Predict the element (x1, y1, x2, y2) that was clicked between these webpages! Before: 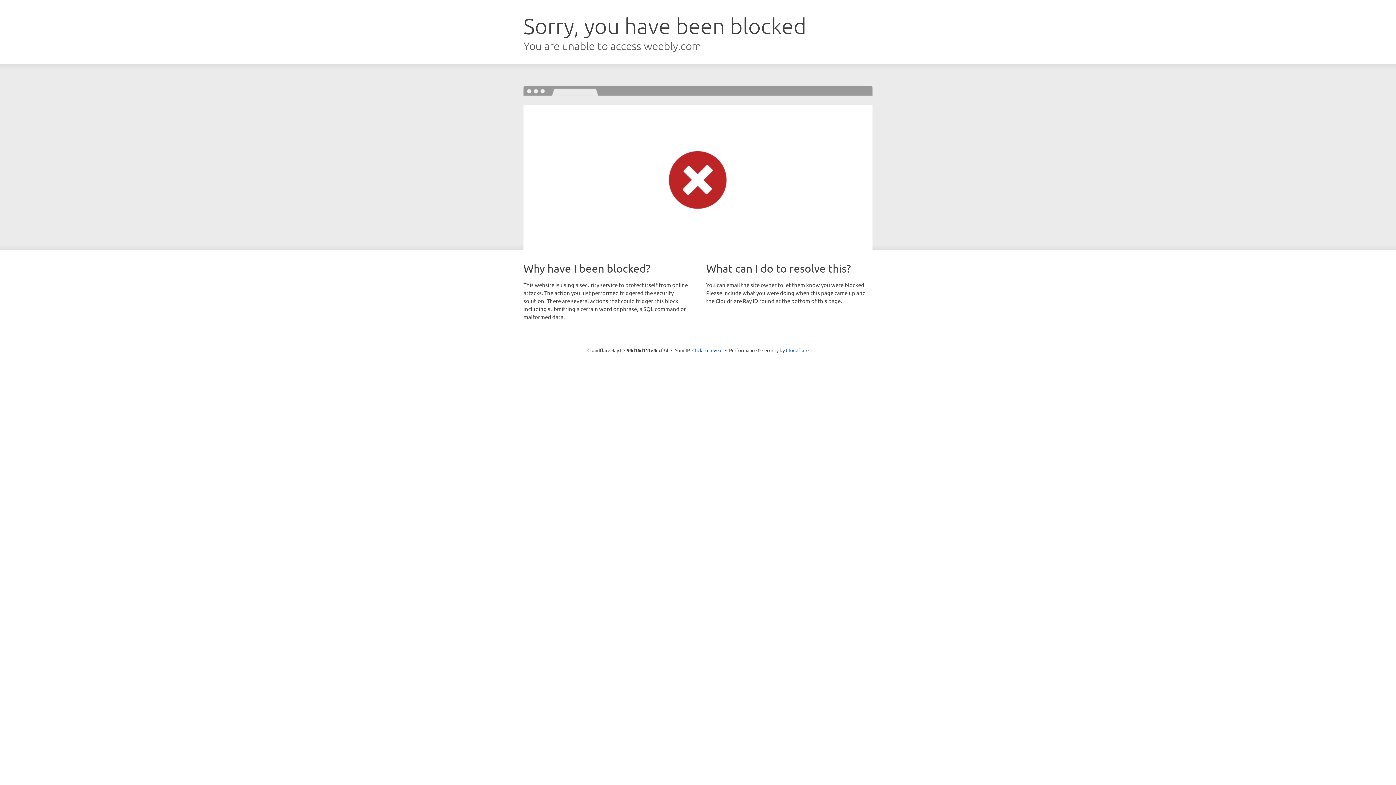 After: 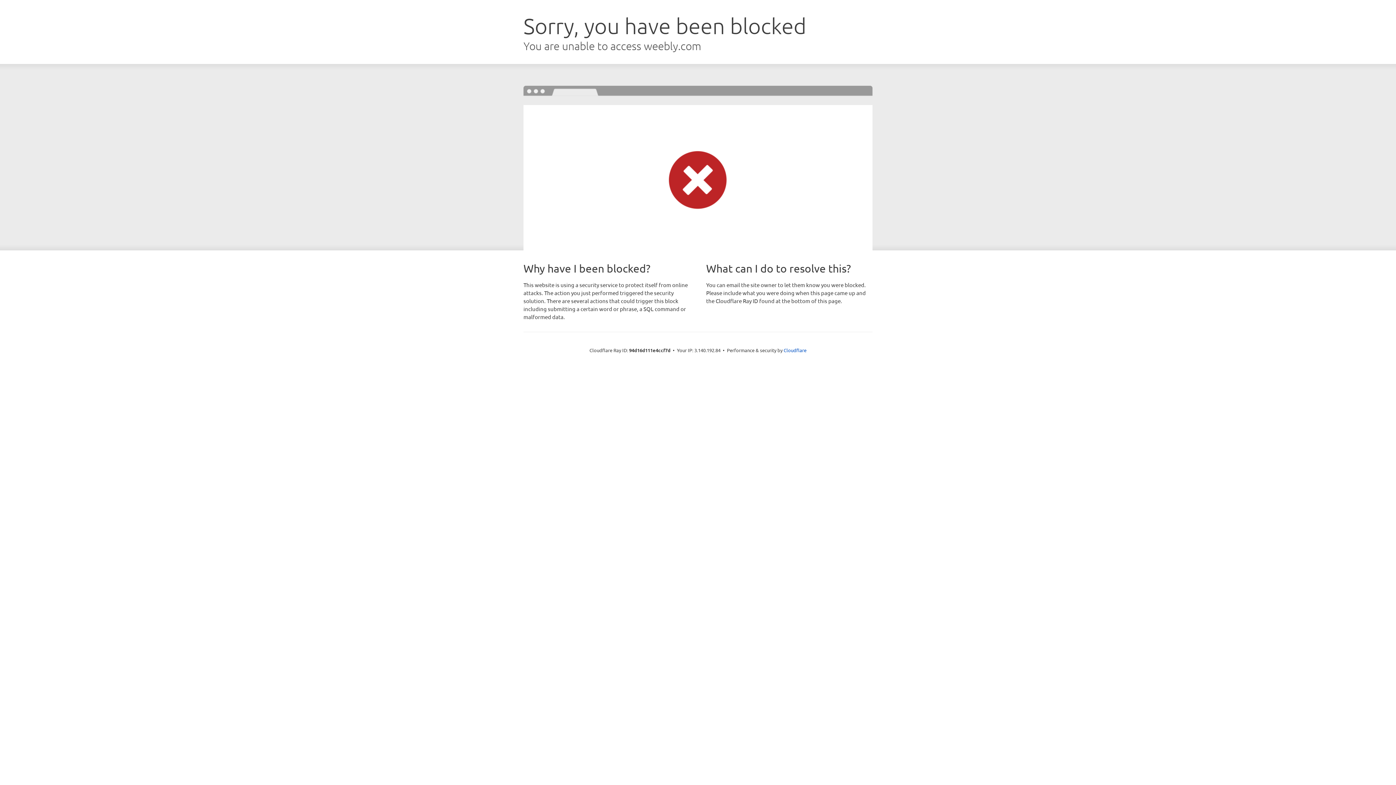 Action: bbox: (692, 346, 722, 353) label: Click to reveal